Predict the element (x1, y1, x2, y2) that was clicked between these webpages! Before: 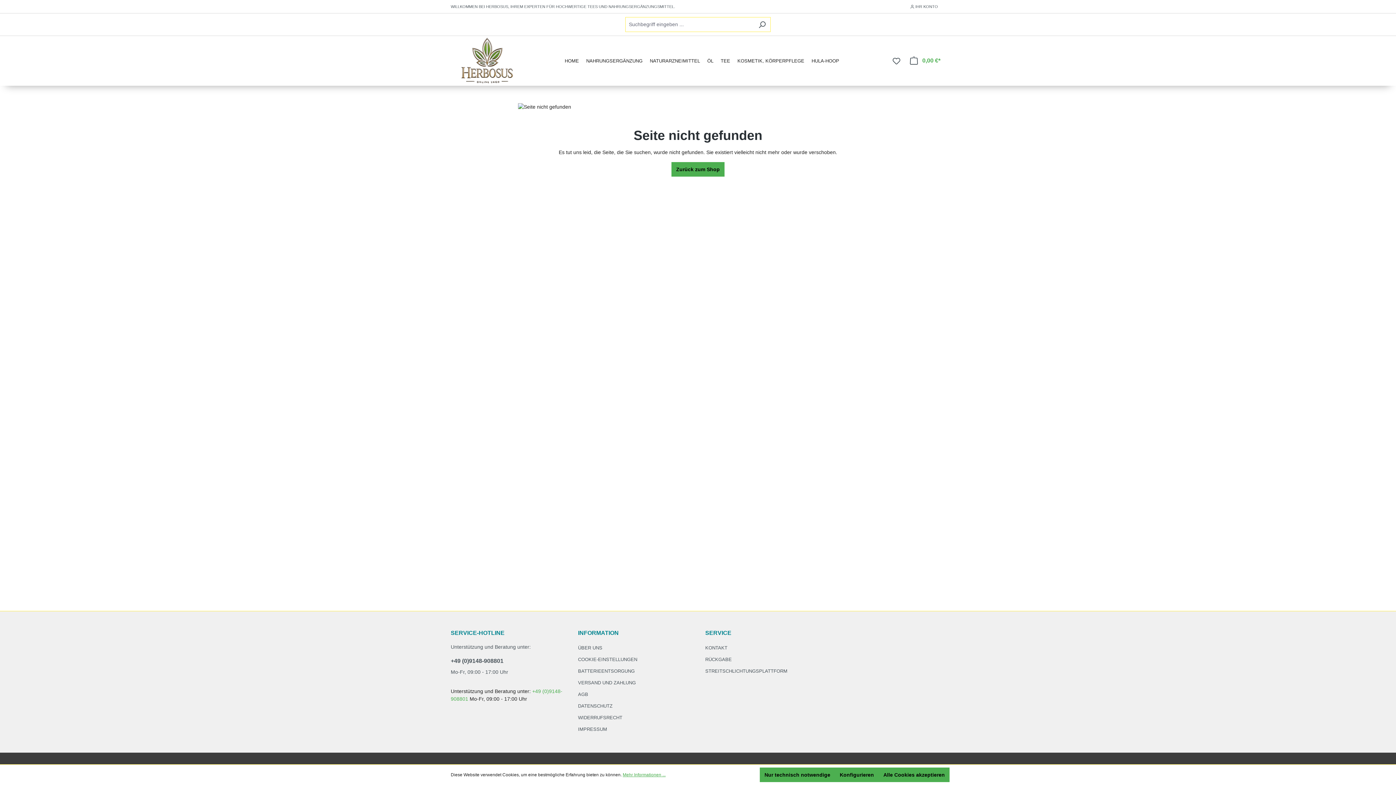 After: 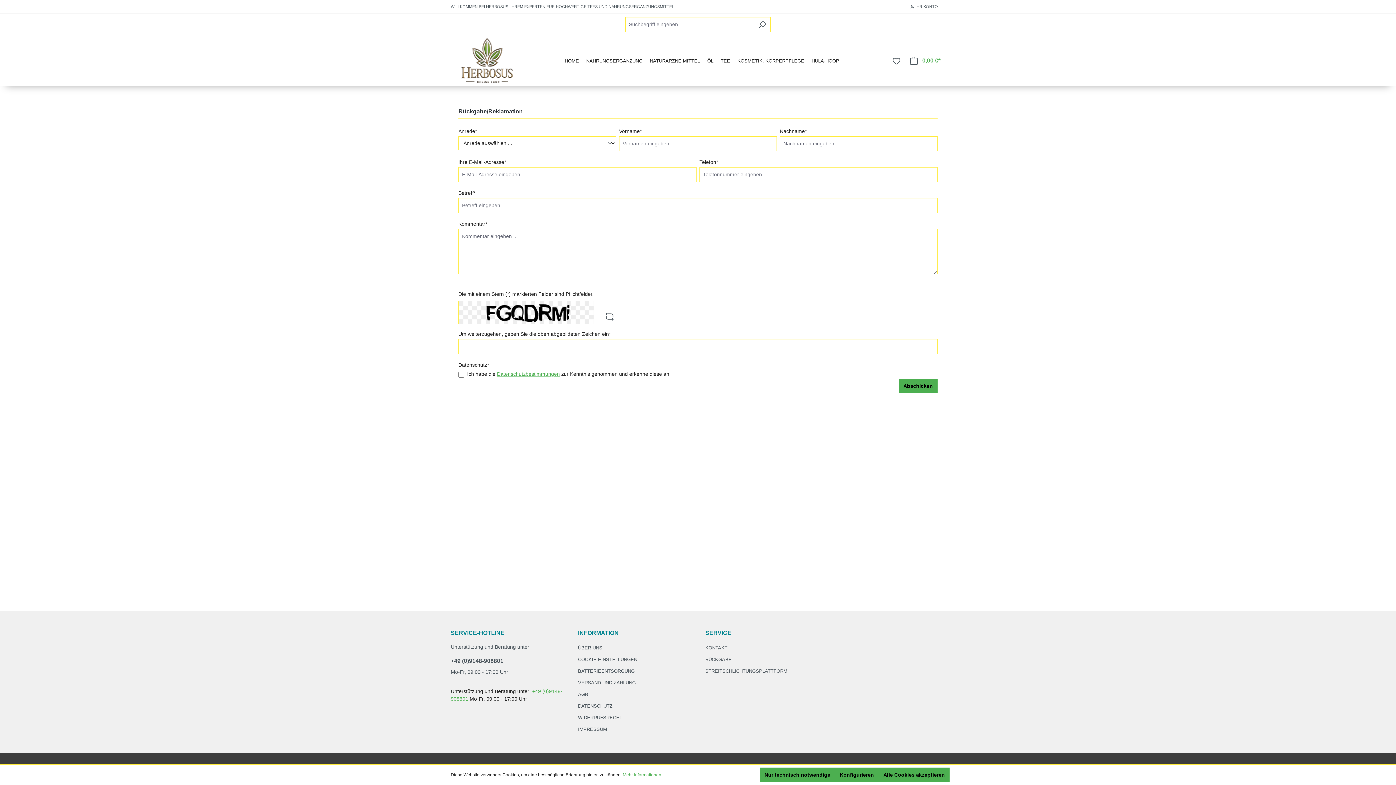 Action: label: RÜCKGABE bbox: (705, 657, 732, 662)